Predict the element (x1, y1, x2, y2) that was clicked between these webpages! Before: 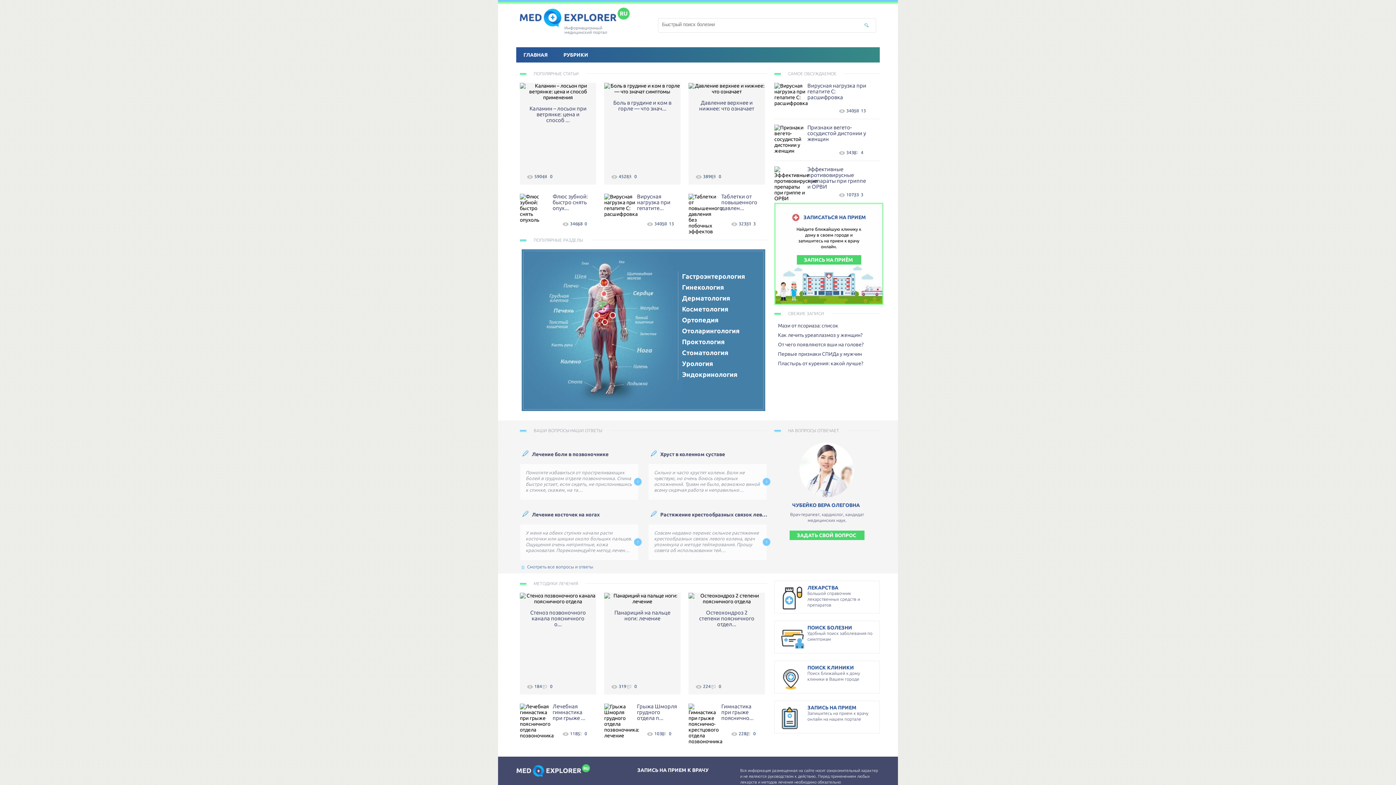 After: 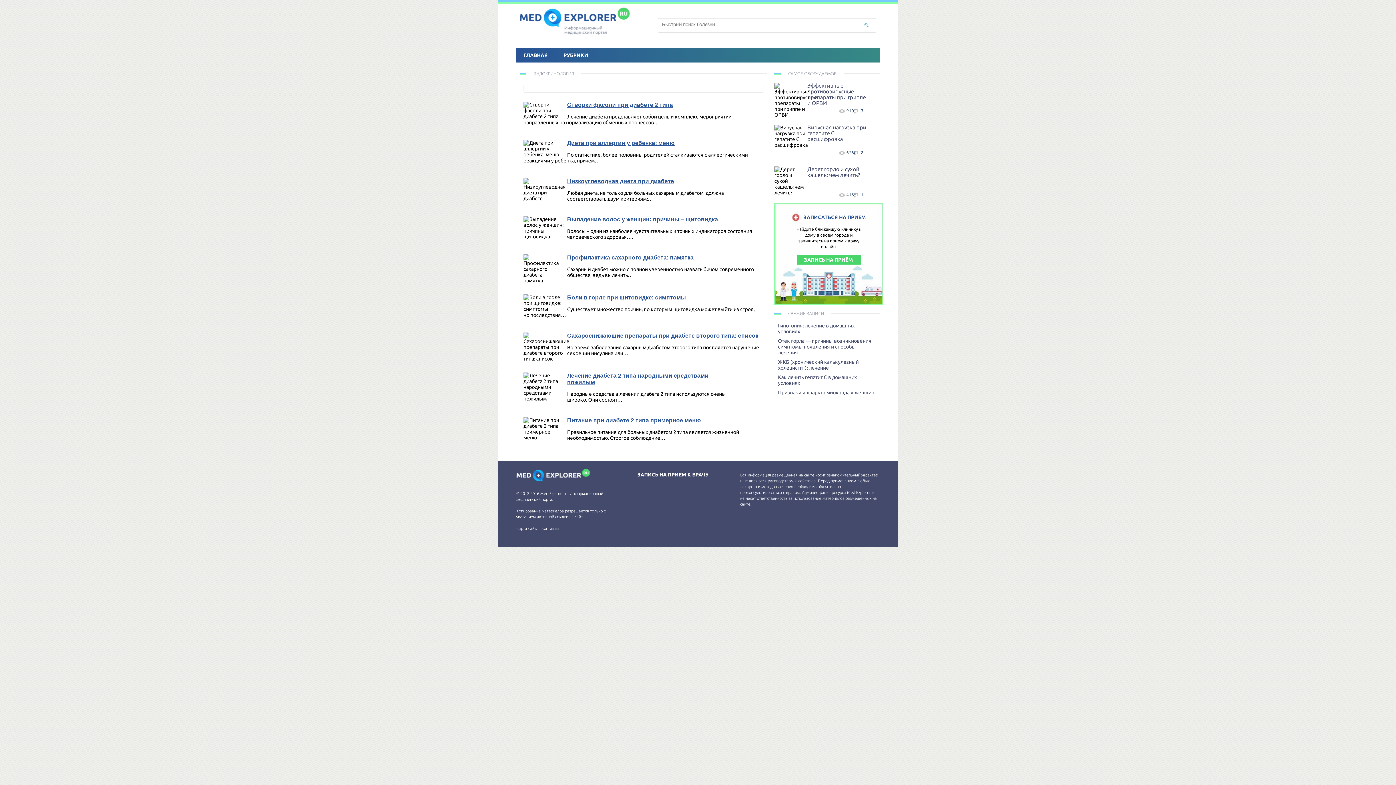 Action: bbox: (682, 370, 737, 378) label: Эндокринология